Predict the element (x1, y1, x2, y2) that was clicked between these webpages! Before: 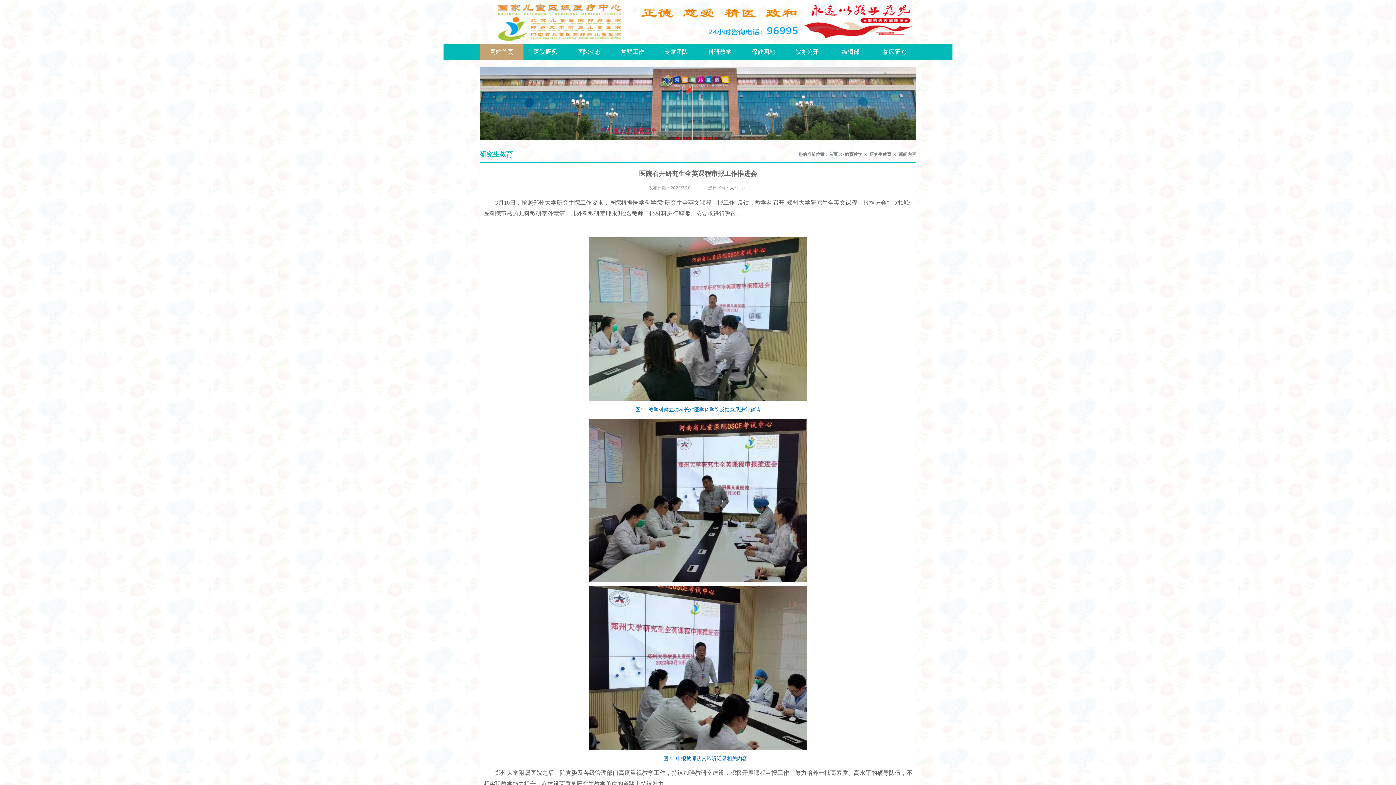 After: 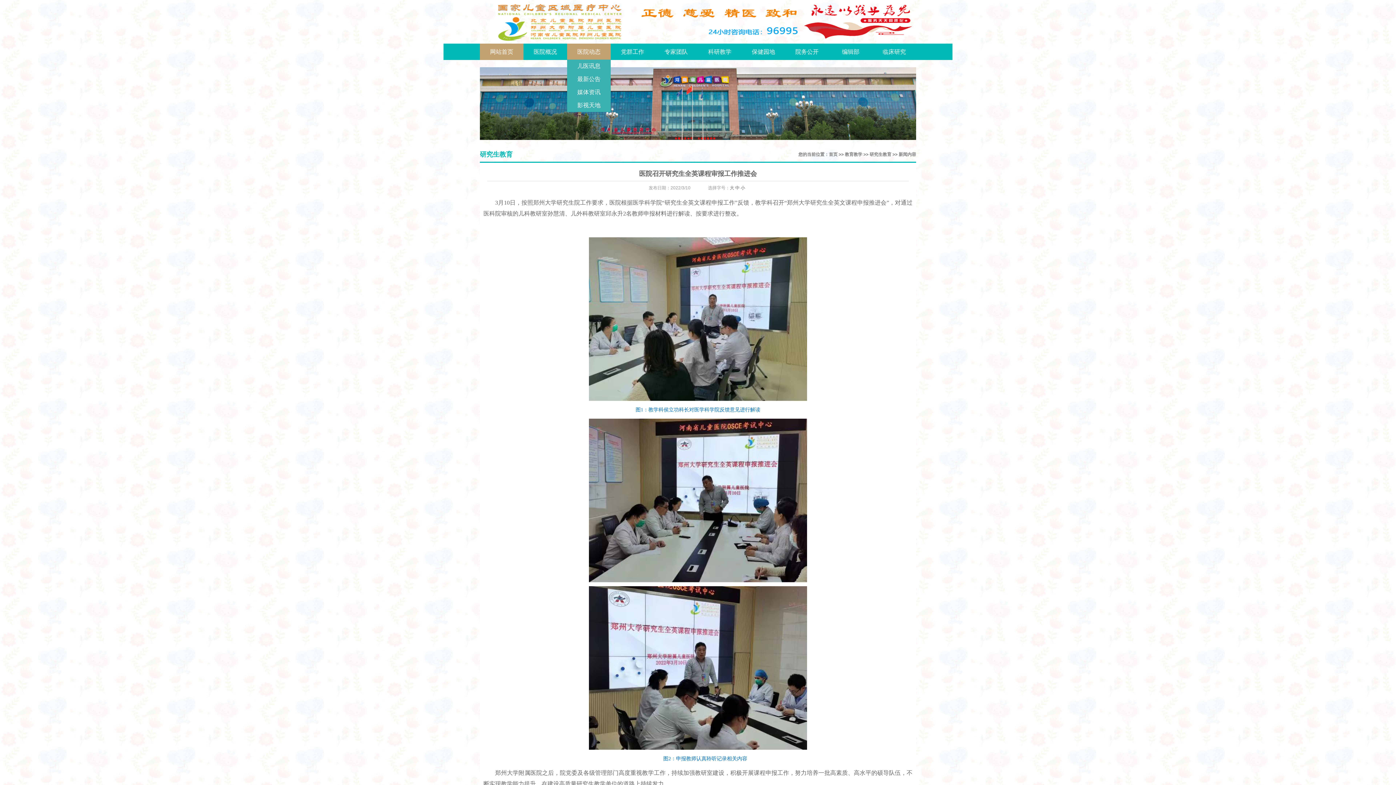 Action: label: 医院动态 bbox: (567, 43, 610, 60)